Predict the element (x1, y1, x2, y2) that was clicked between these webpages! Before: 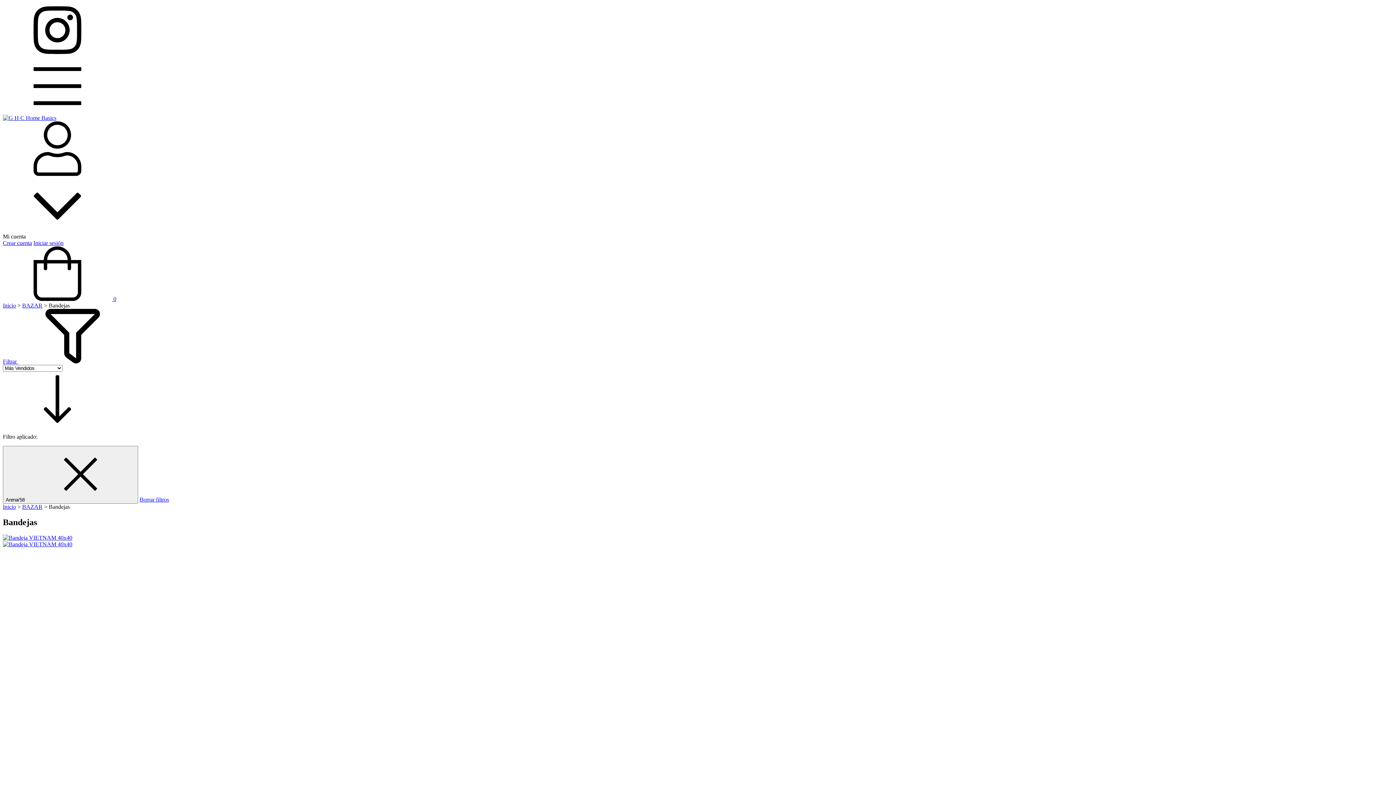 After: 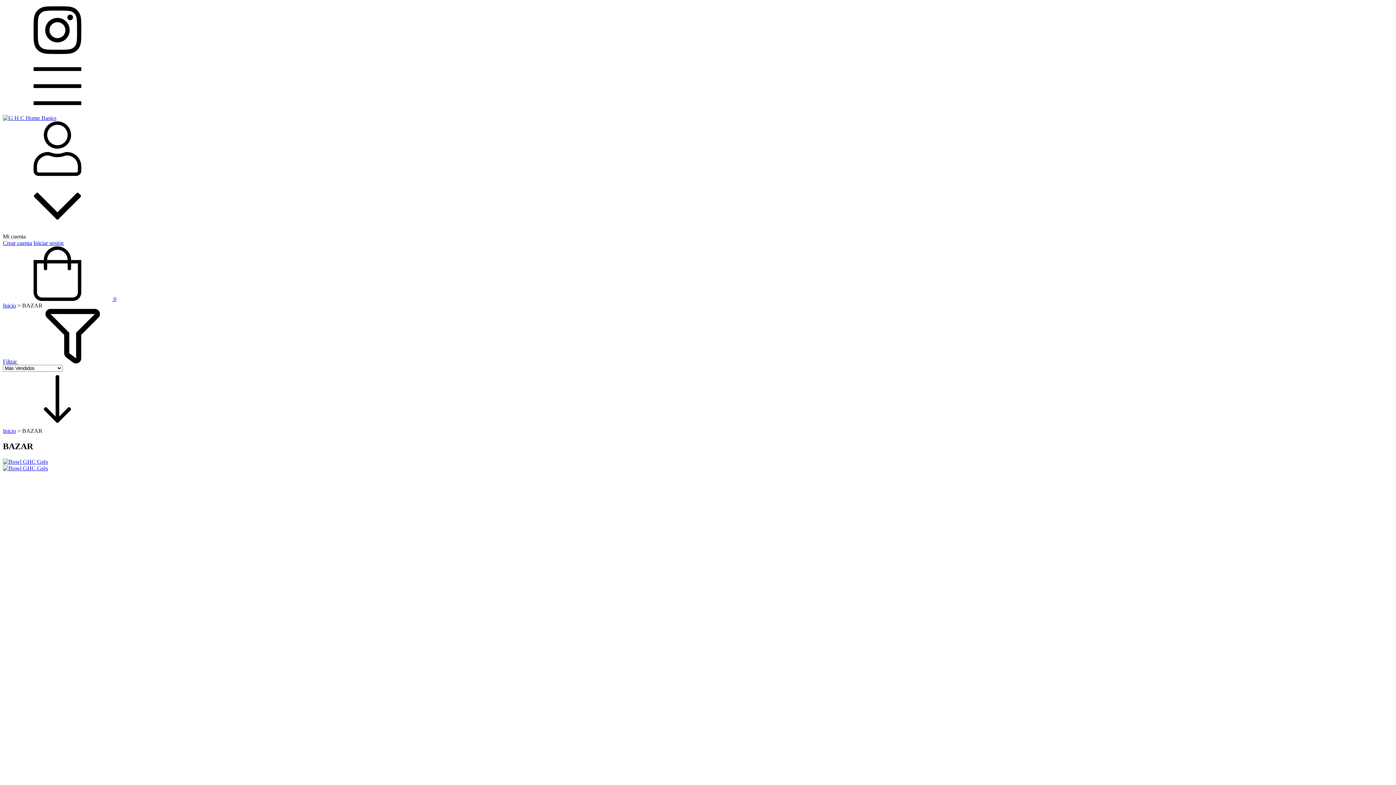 Action: label: BAZAR bbox: (22, 302, 42, 308)